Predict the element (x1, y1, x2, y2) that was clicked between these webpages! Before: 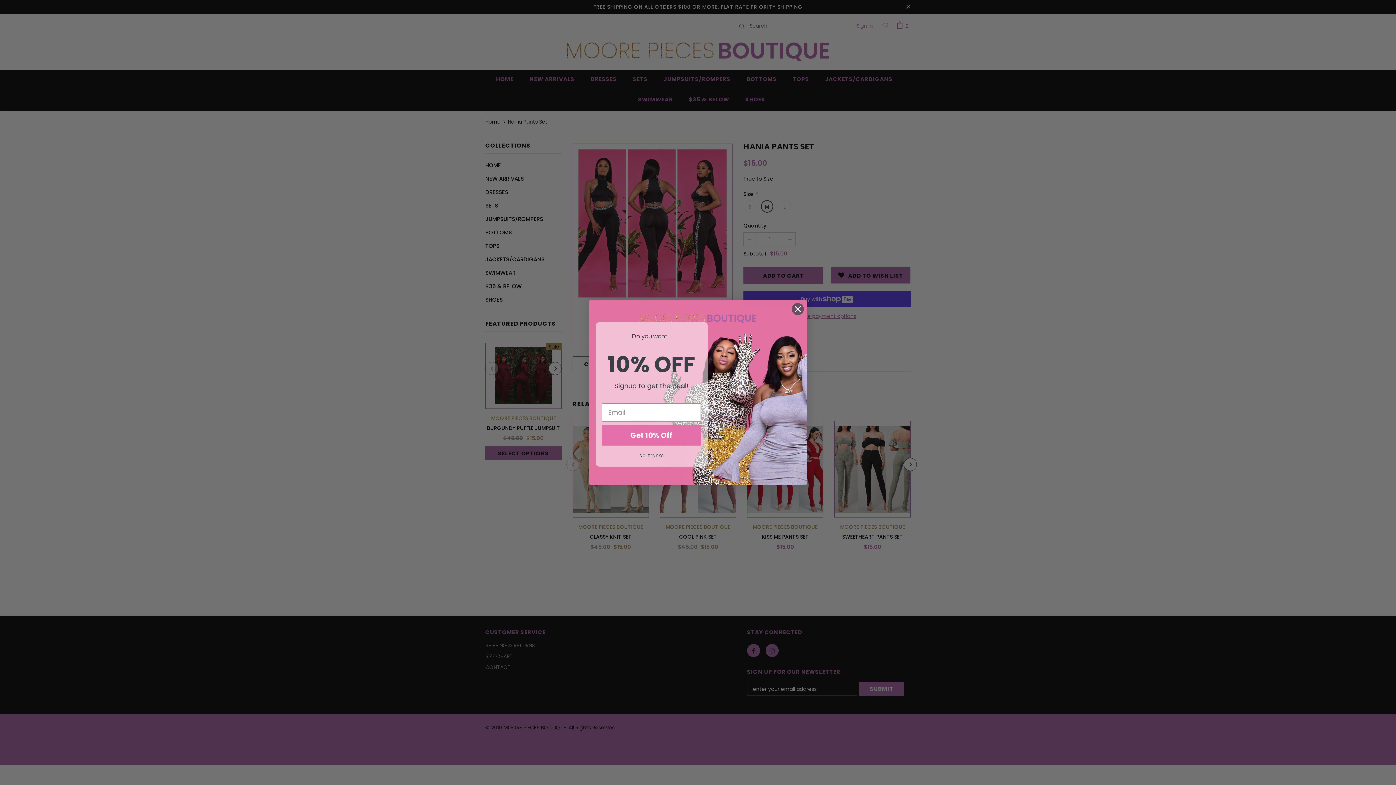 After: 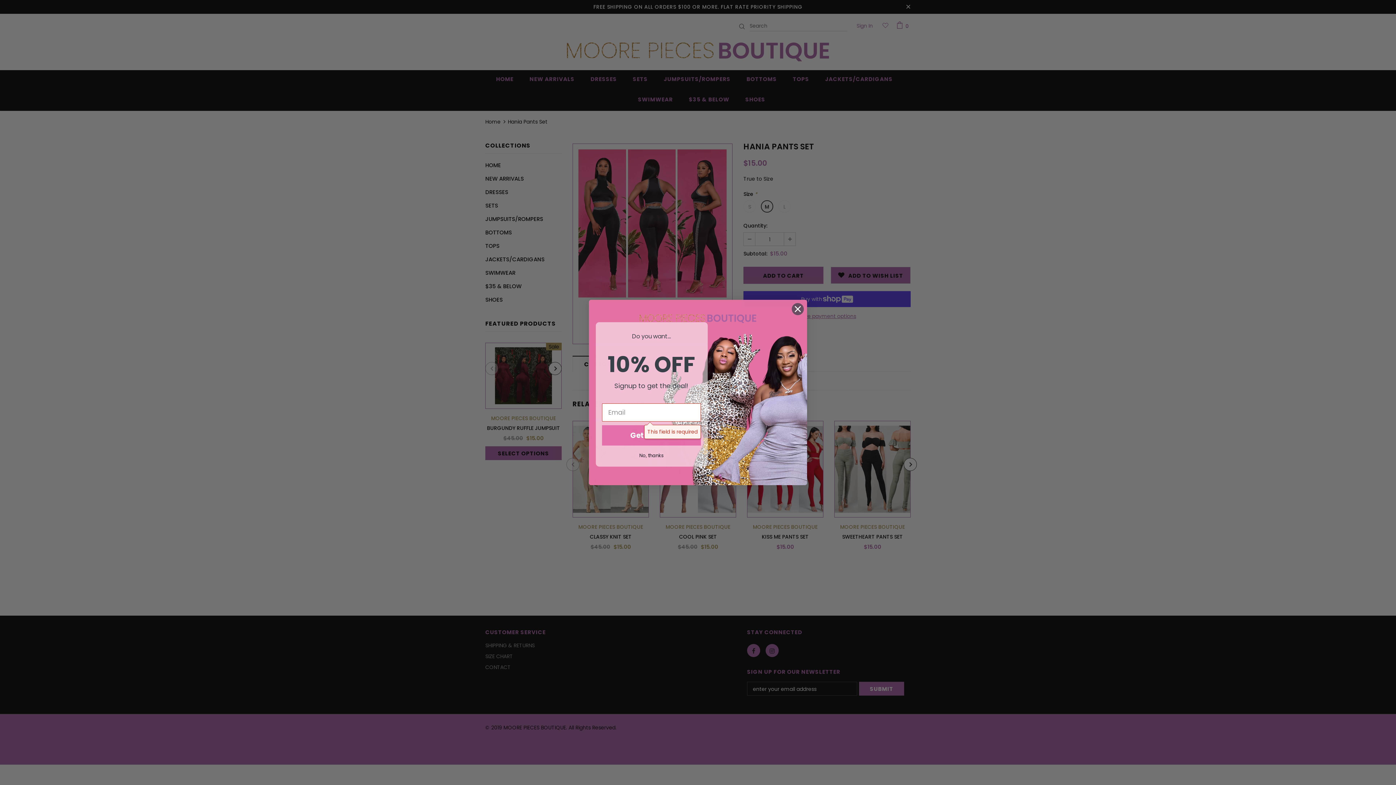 Action: label: Get 10% Off bbox: (602, 425, 701, 445)